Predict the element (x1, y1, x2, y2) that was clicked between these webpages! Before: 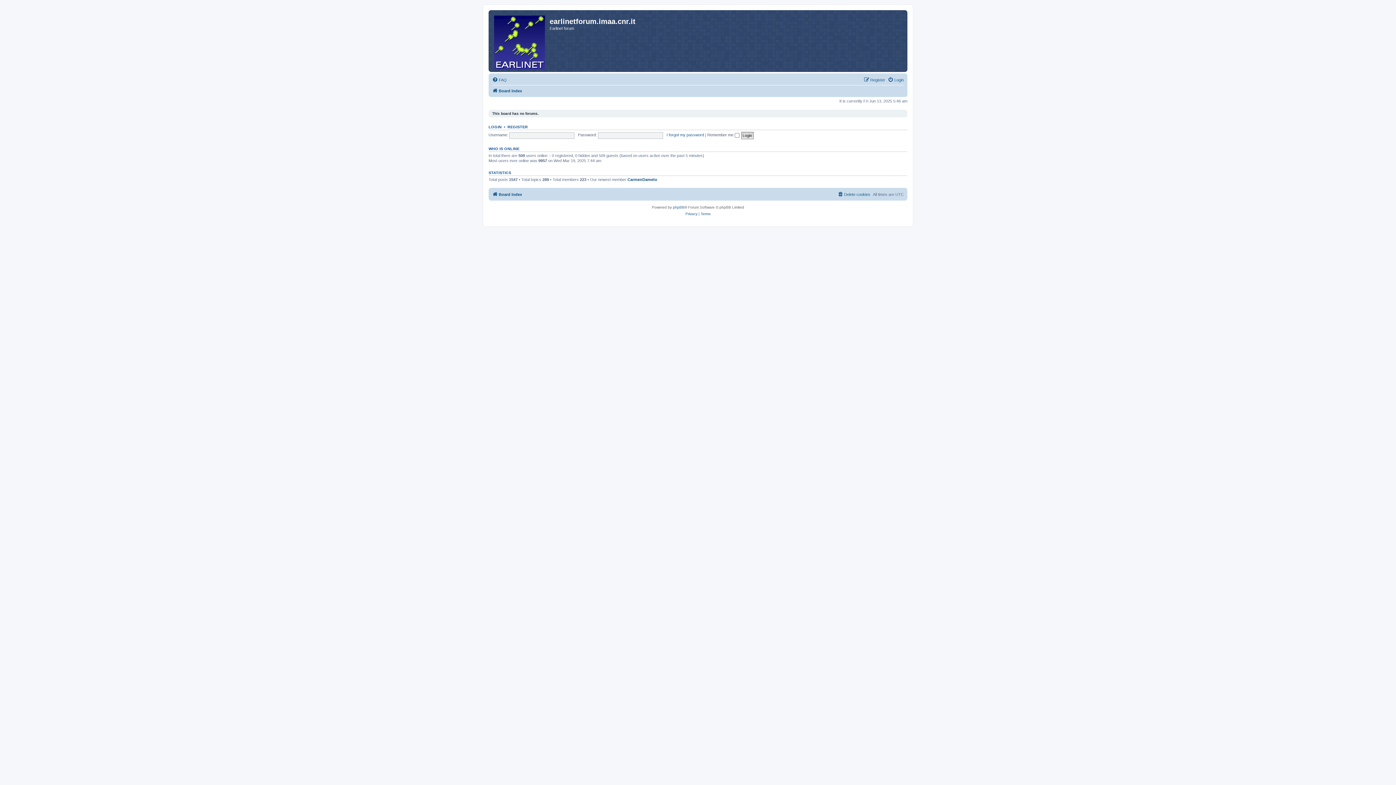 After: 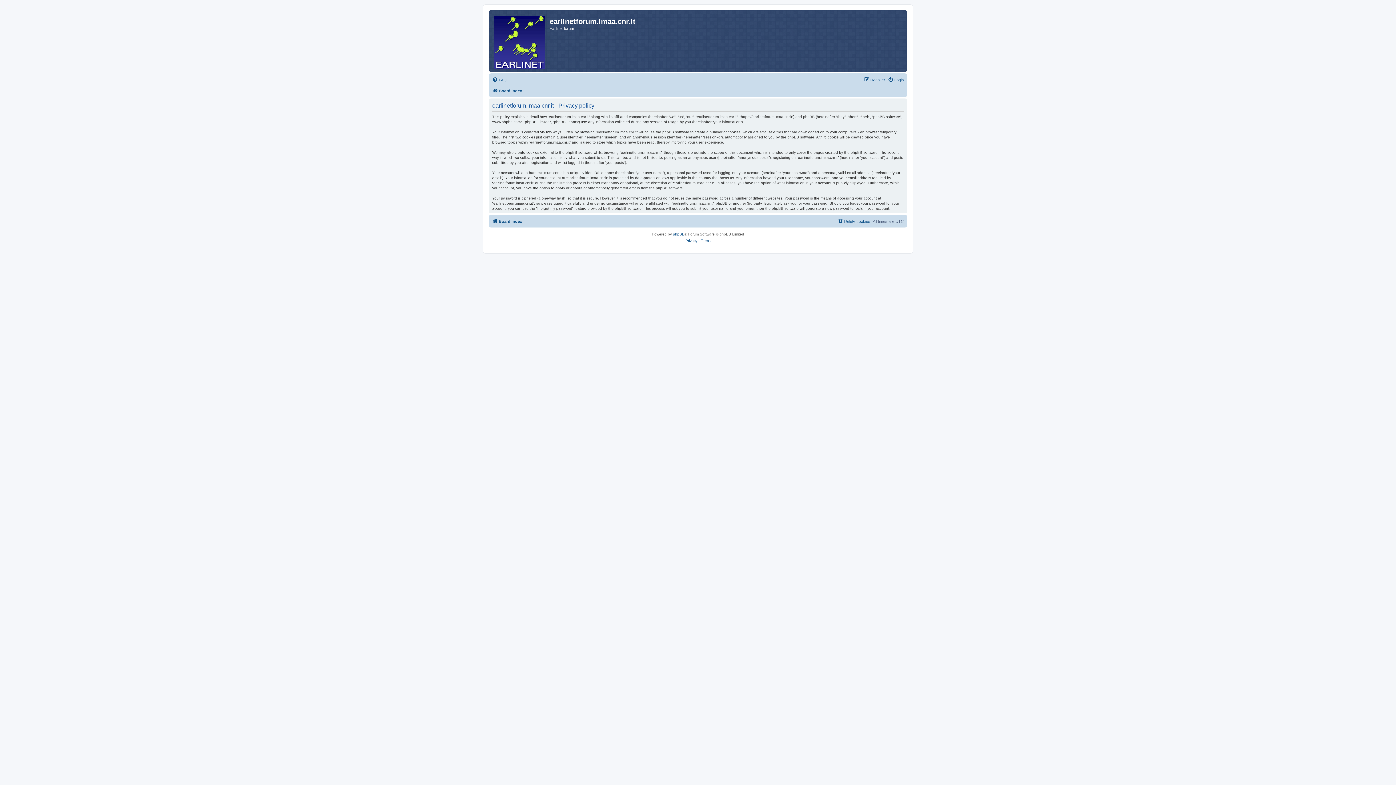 Action: bbox: (685, 210, 697, 217) label: Privacy